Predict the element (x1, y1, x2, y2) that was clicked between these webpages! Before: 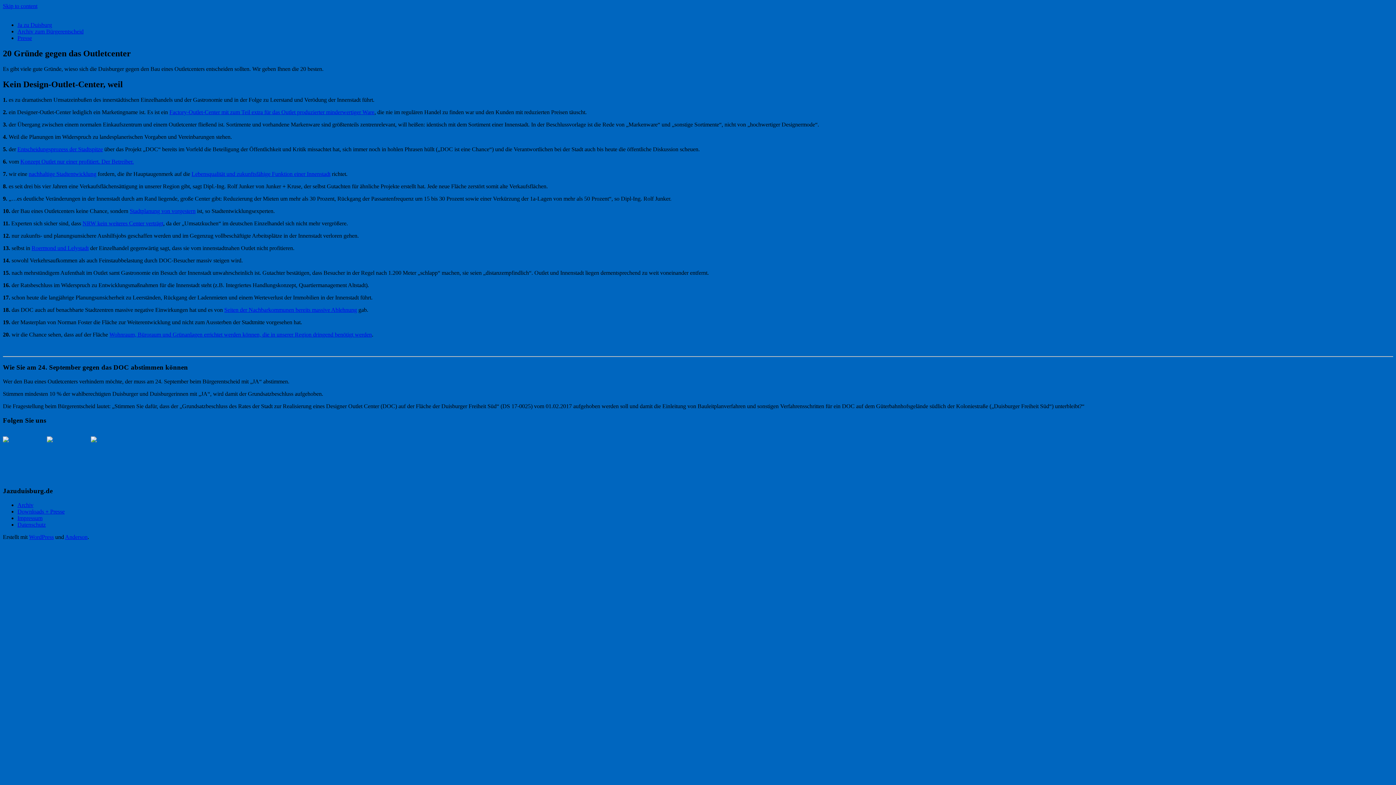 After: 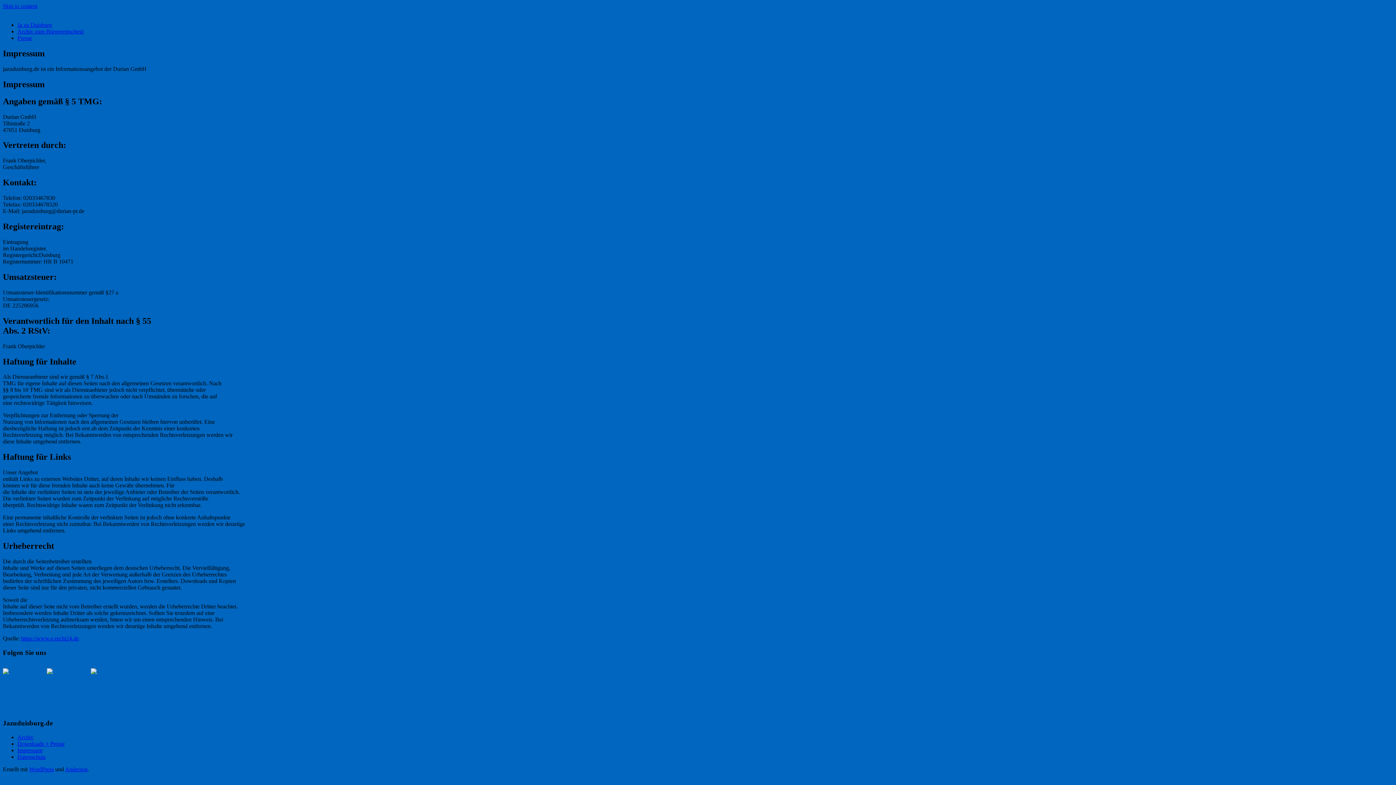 Action: label: Impressum bbox: (17, 515, 42, 521)